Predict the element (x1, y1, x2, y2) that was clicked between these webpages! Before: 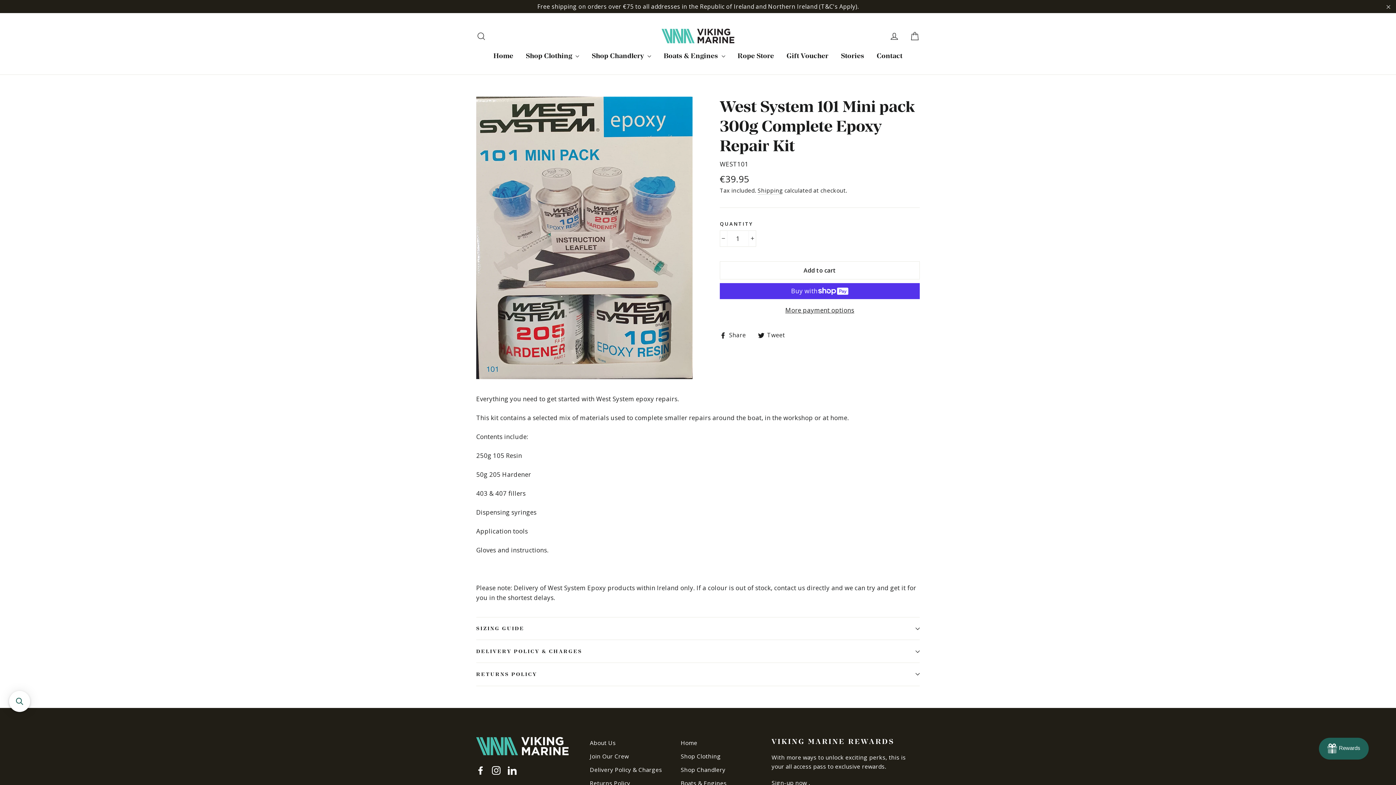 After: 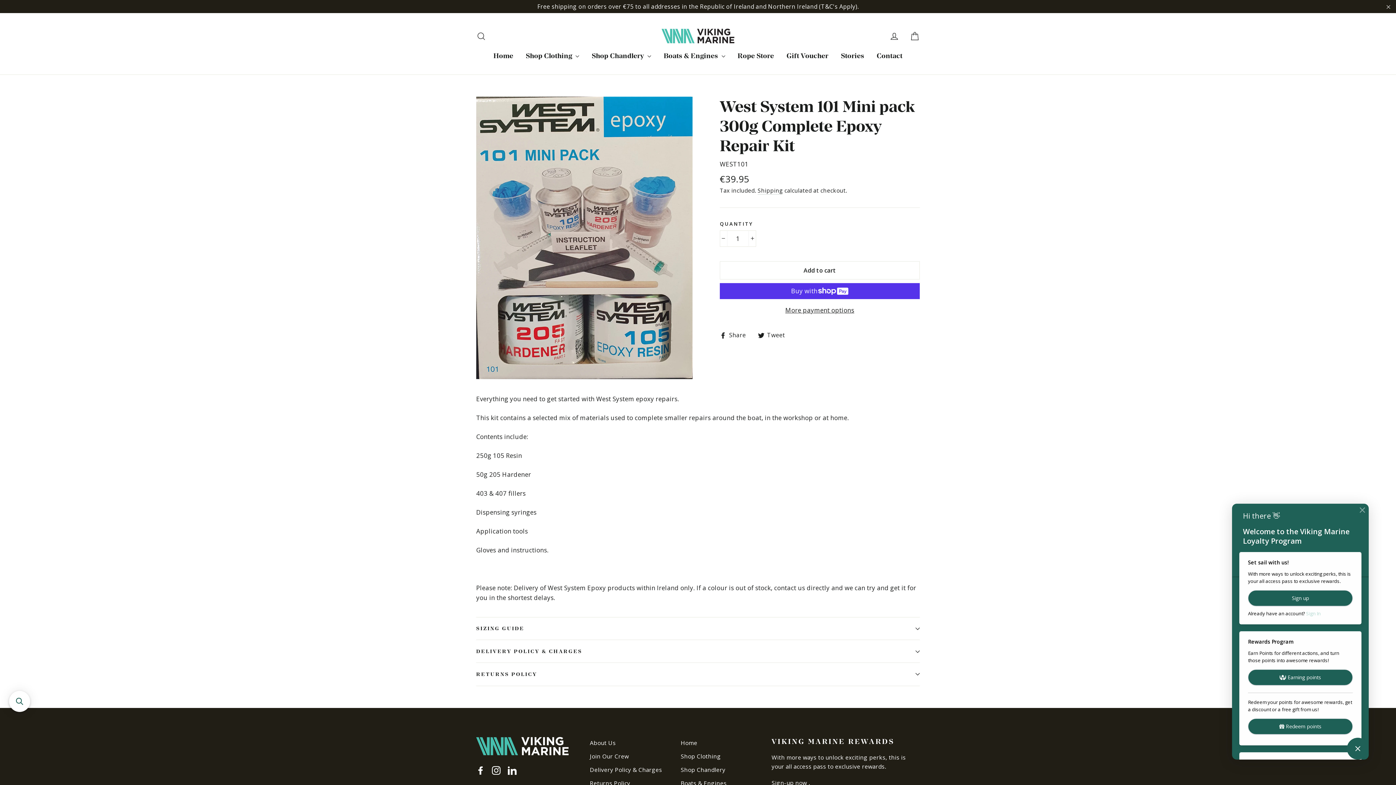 Action: bbox: (1319, 738, 1369, 760) label: Rewards